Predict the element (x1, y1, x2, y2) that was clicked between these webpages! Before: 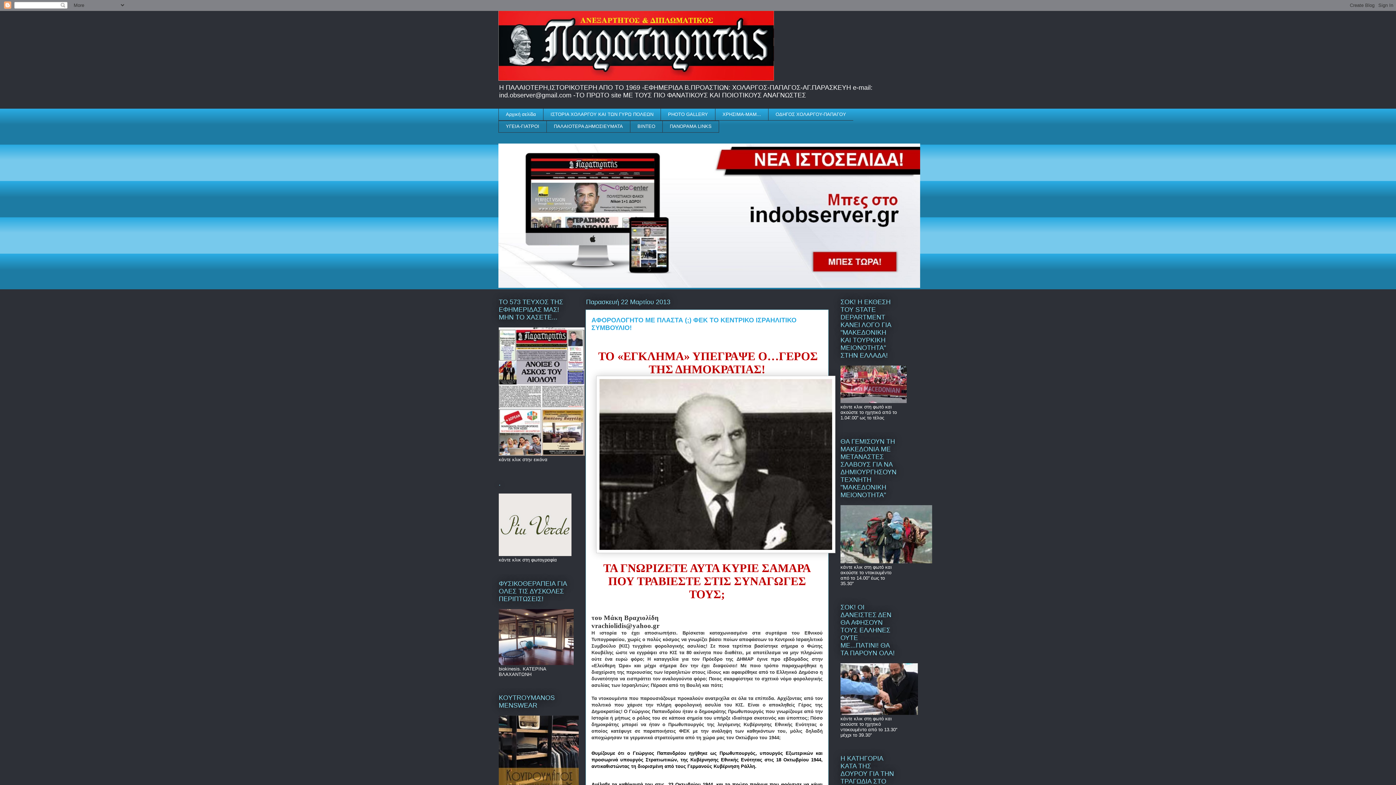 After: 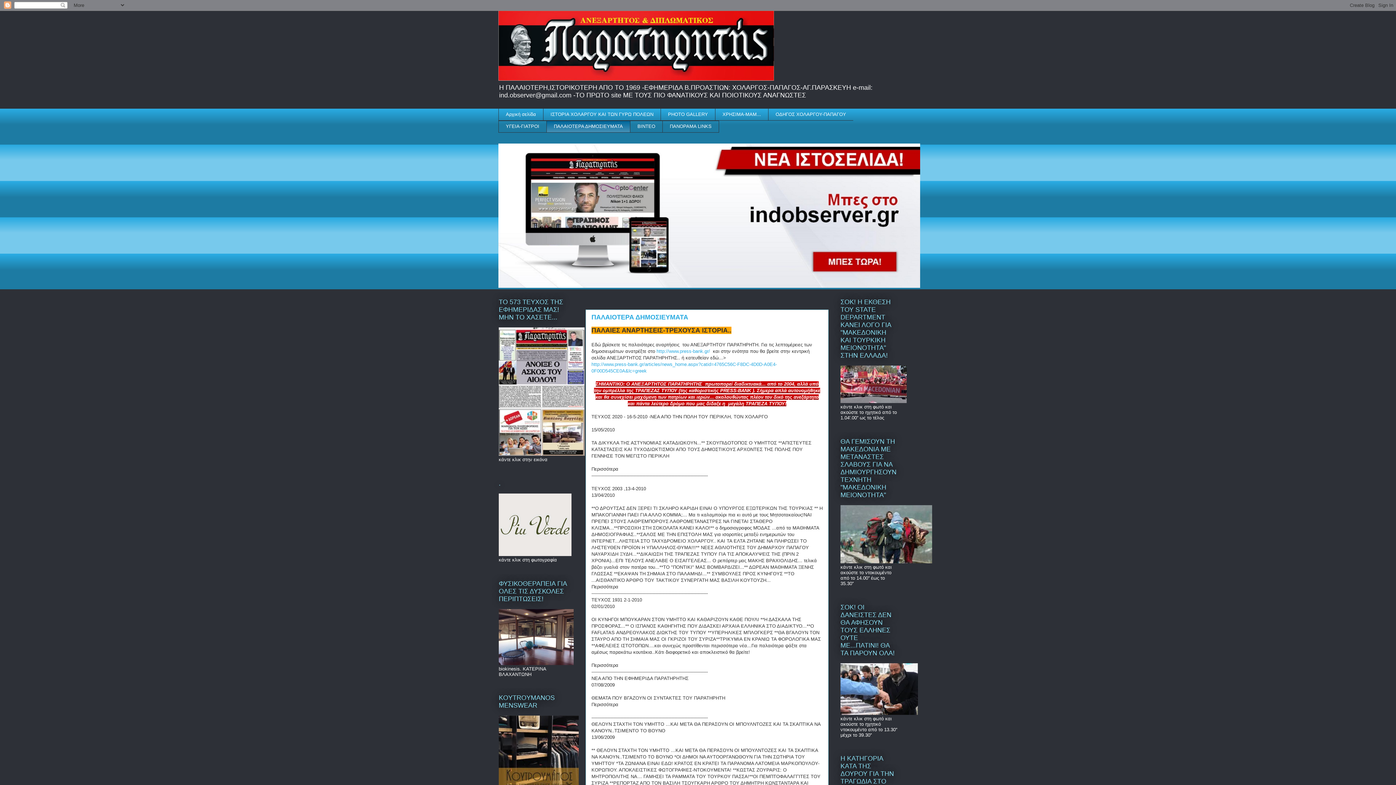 Action: label: ΠΑΛΑΙΟΤΕΡΑ ΔΗΜΟΣΙΕΥΜΑΤΑ bbox: (546, 120, 630, 132)